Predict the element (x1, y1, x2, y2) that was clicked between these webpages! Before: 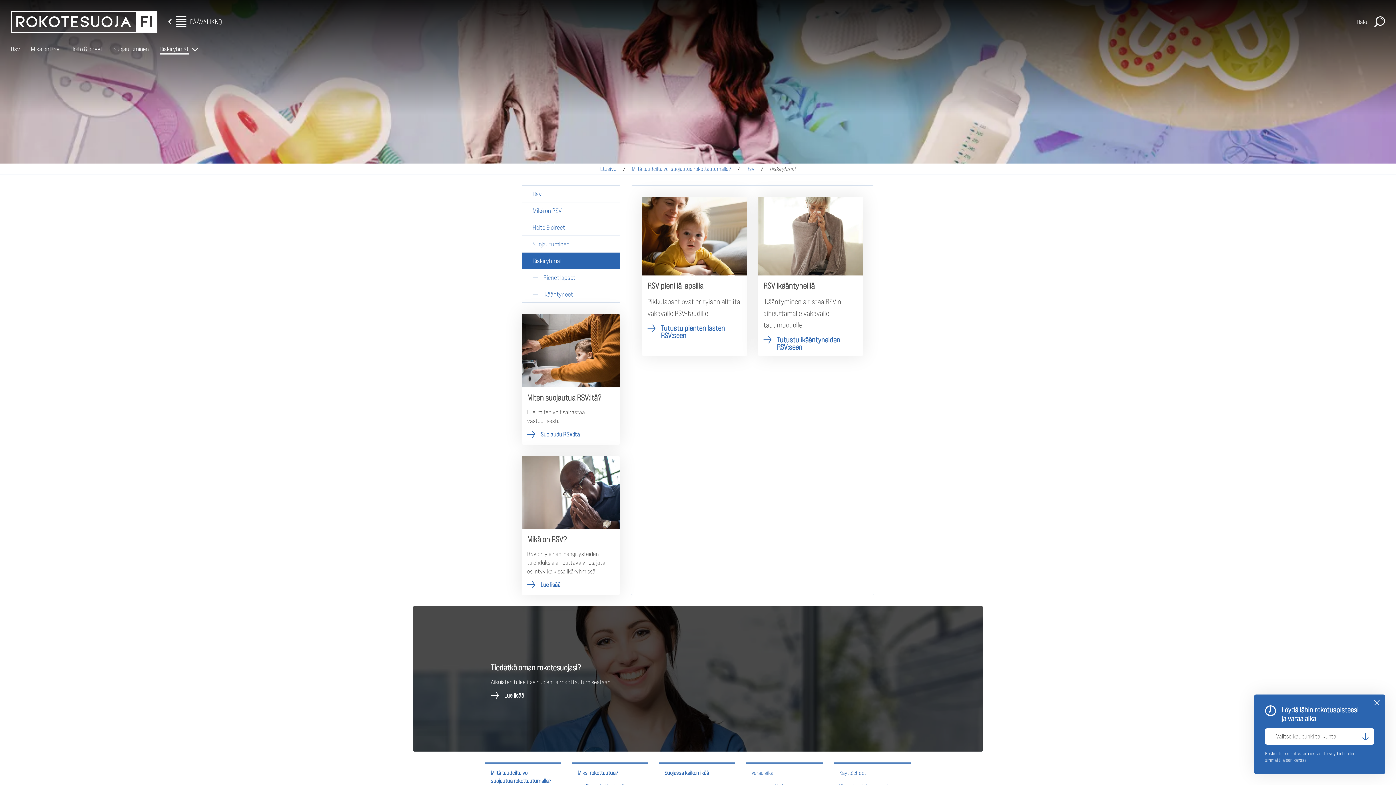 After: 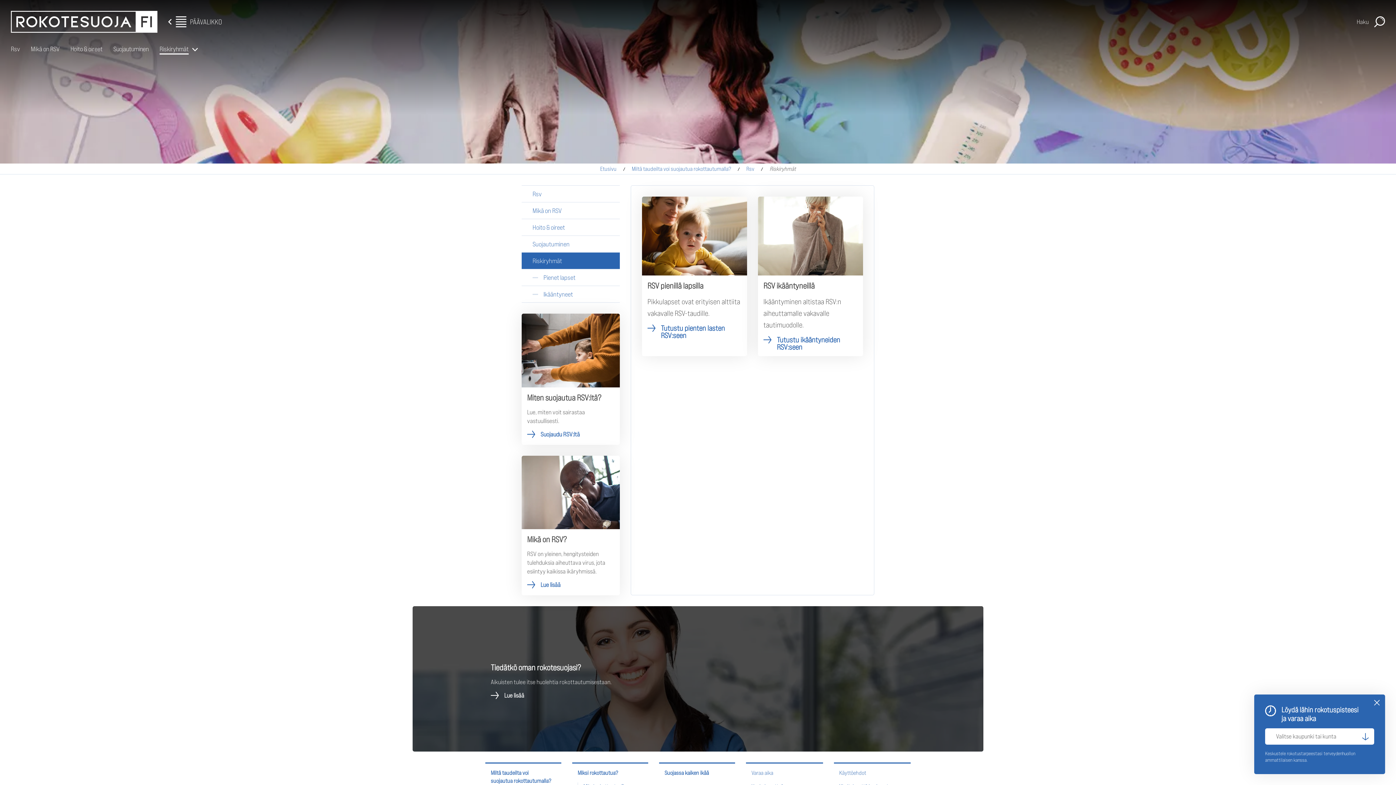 Action: bbox: (521, 252, 620, 269) label: Riskiryhmät